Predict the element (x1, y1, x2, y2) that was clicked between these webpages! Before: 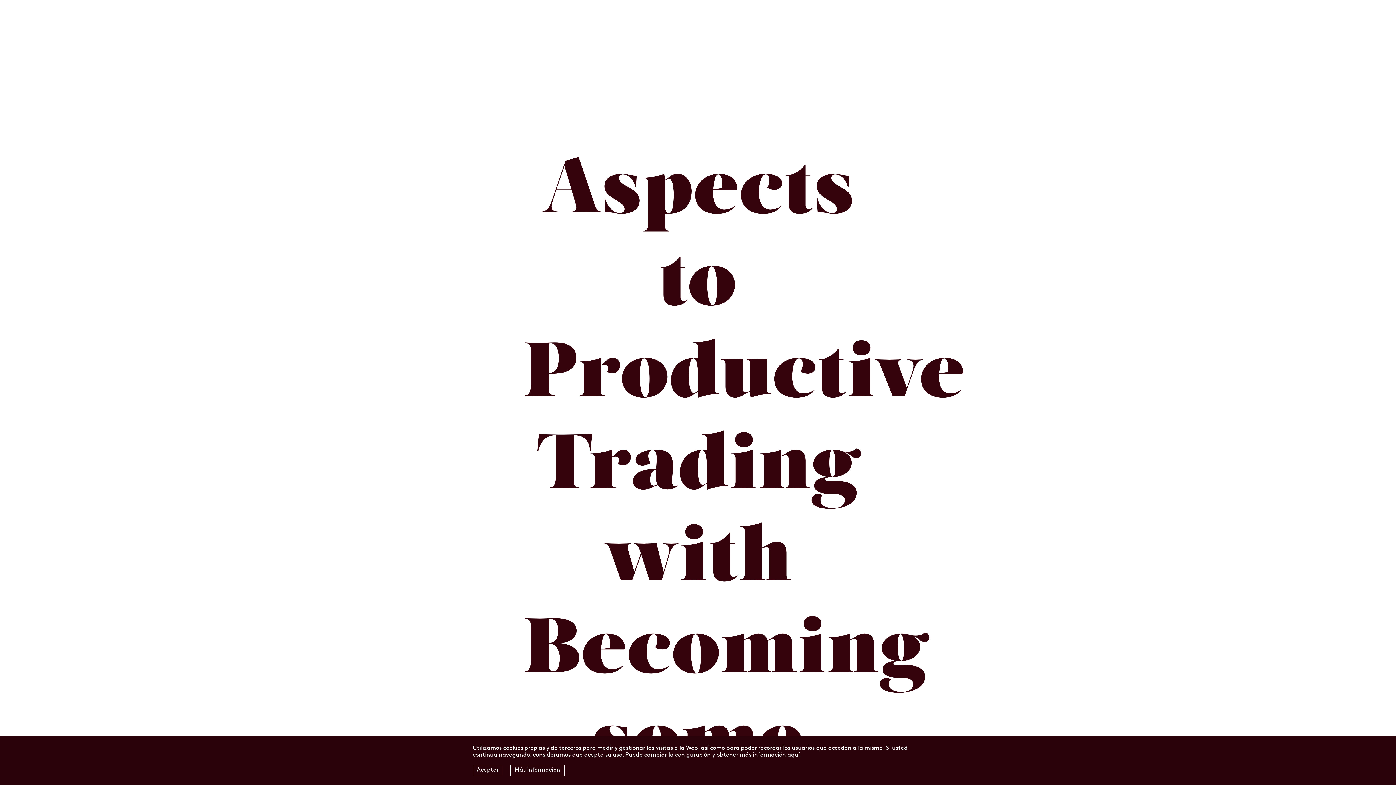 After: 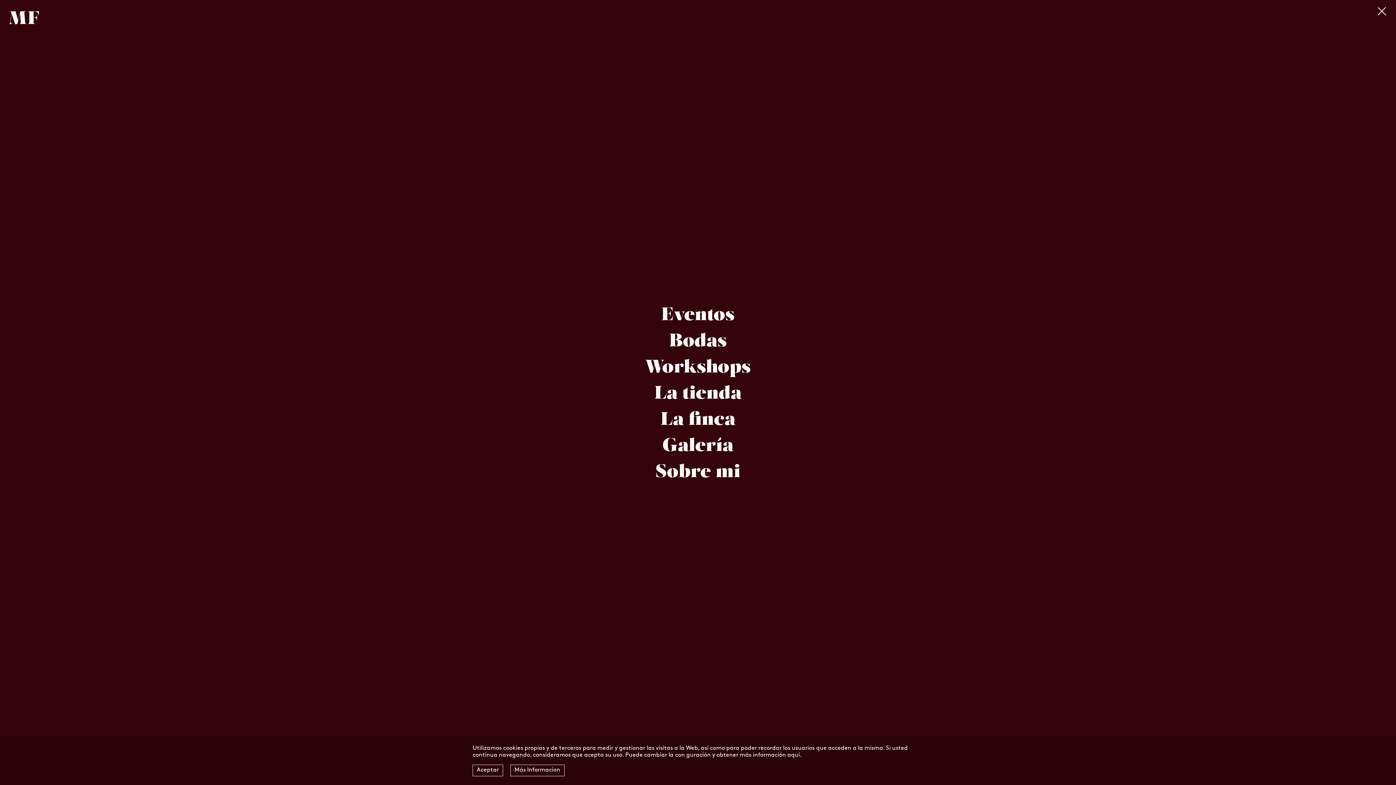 Action: bbox: (1376, 8, 1387, 16)